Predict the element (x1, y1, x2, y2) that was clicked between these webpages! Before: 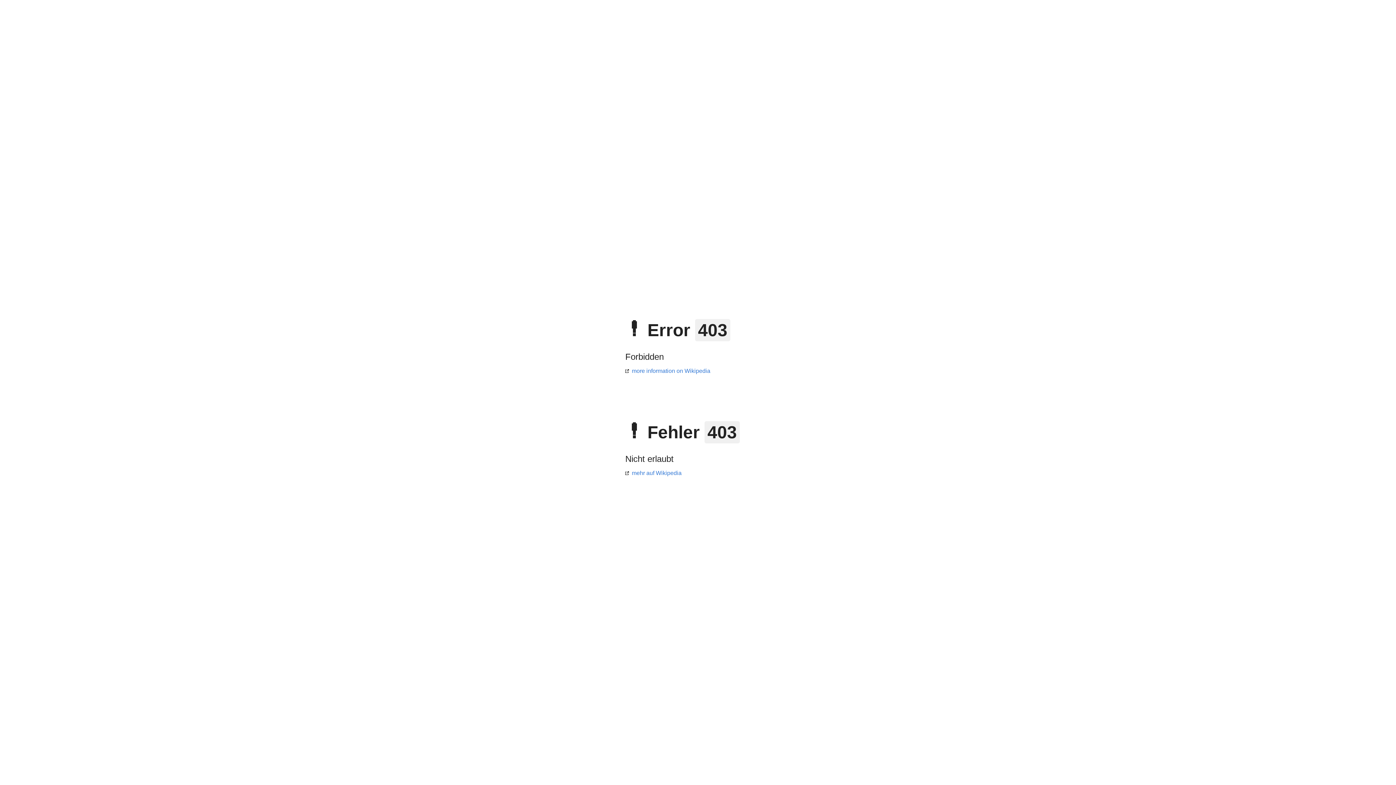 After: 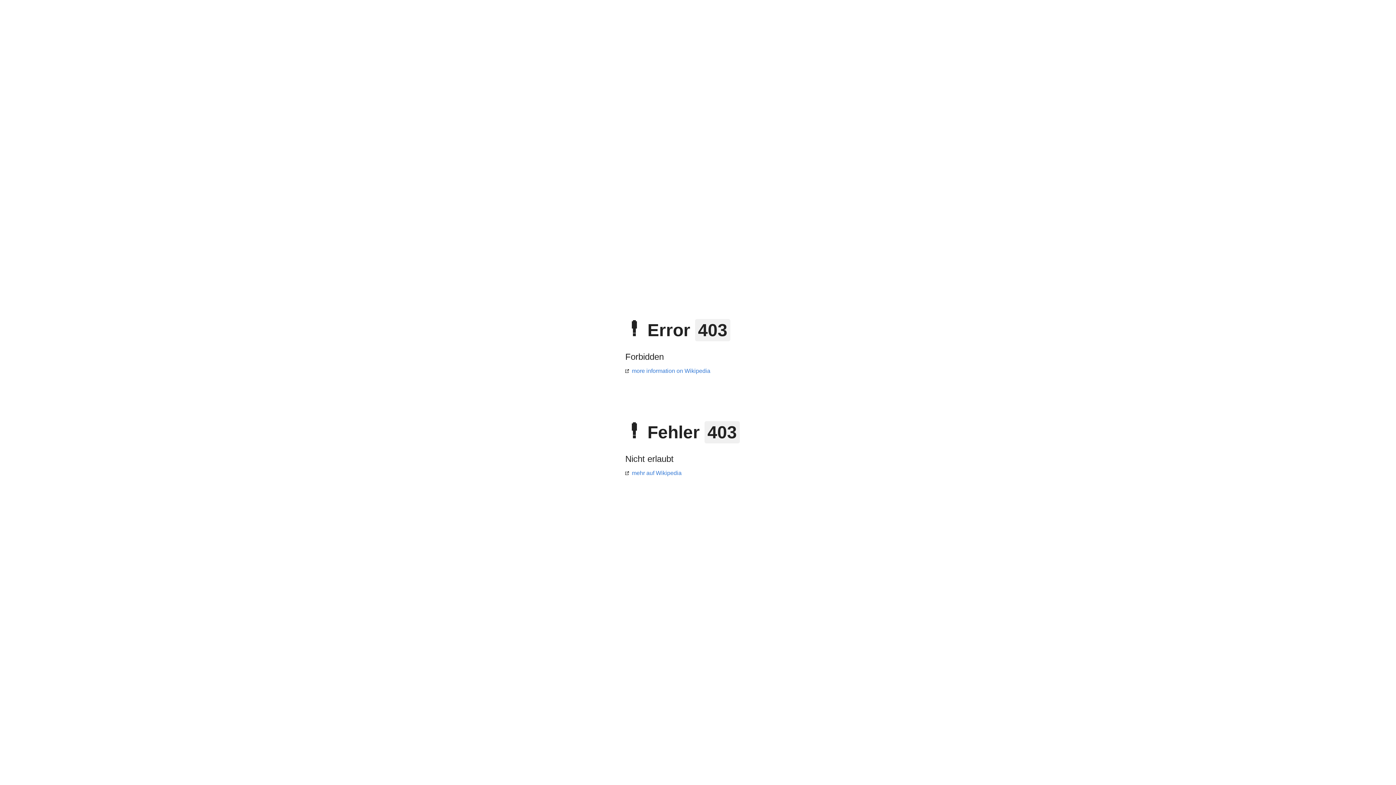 Action: bbox: (625, 368, 710, 374) label: more information on Wikipedia